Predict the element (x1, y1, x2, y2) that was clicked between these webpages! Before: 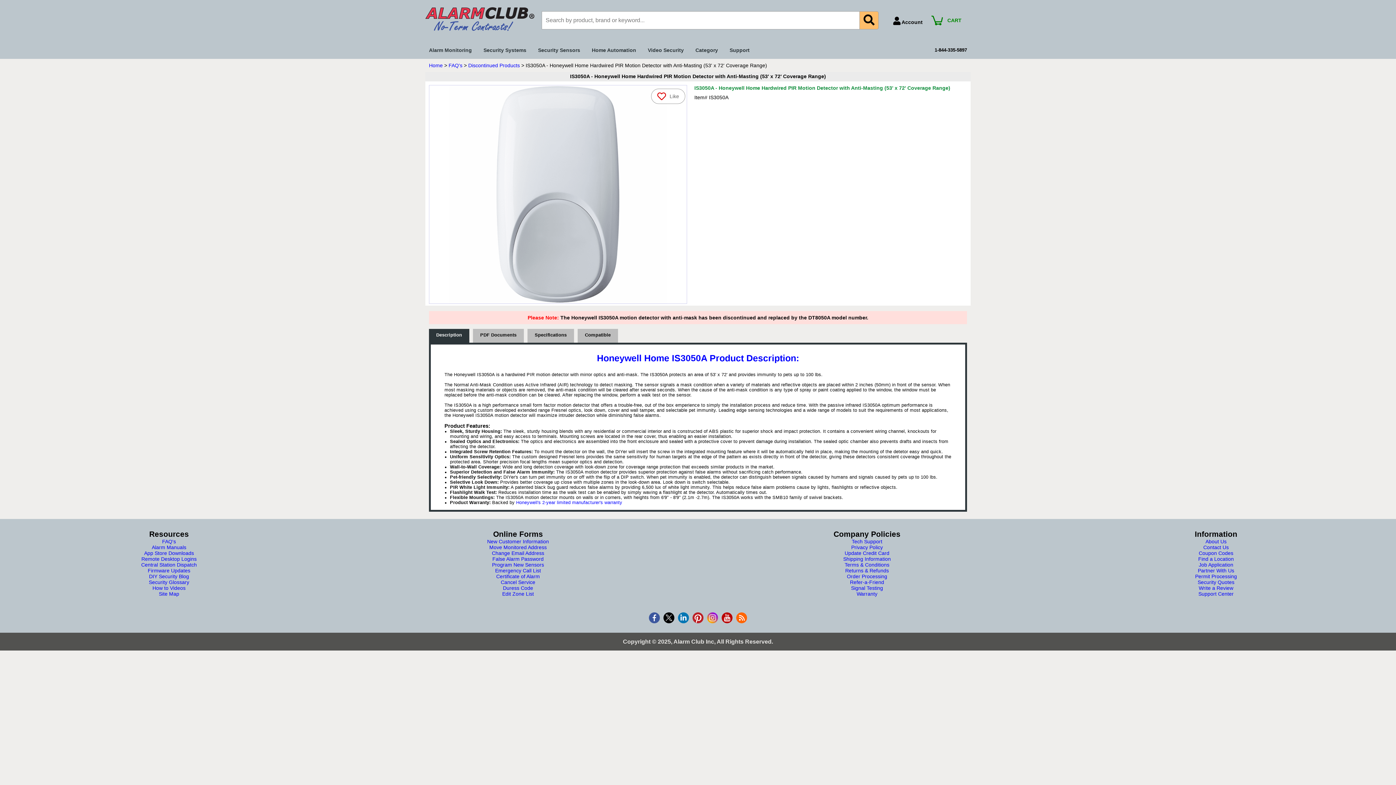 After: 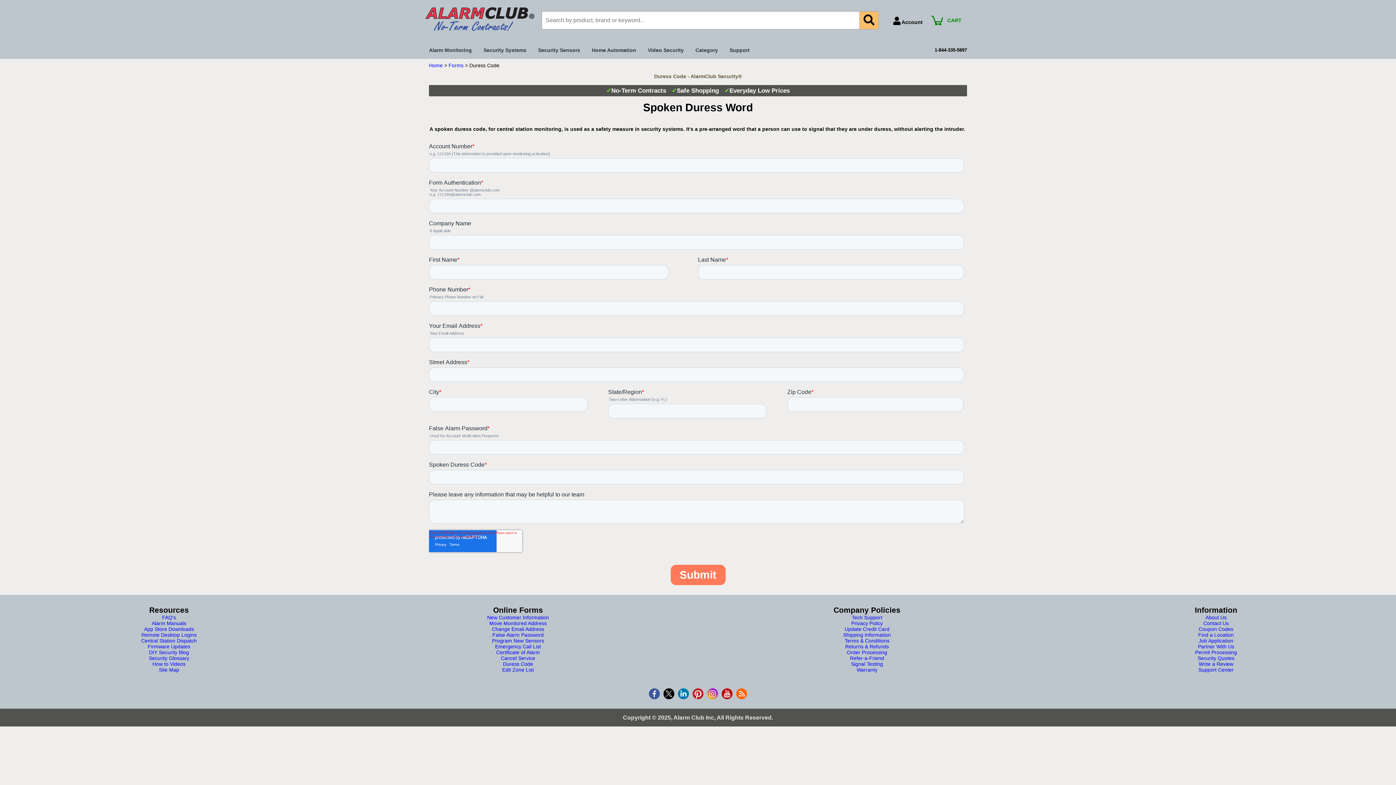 Action: label: Duress Code bbox: (349, 585, 687, 591)